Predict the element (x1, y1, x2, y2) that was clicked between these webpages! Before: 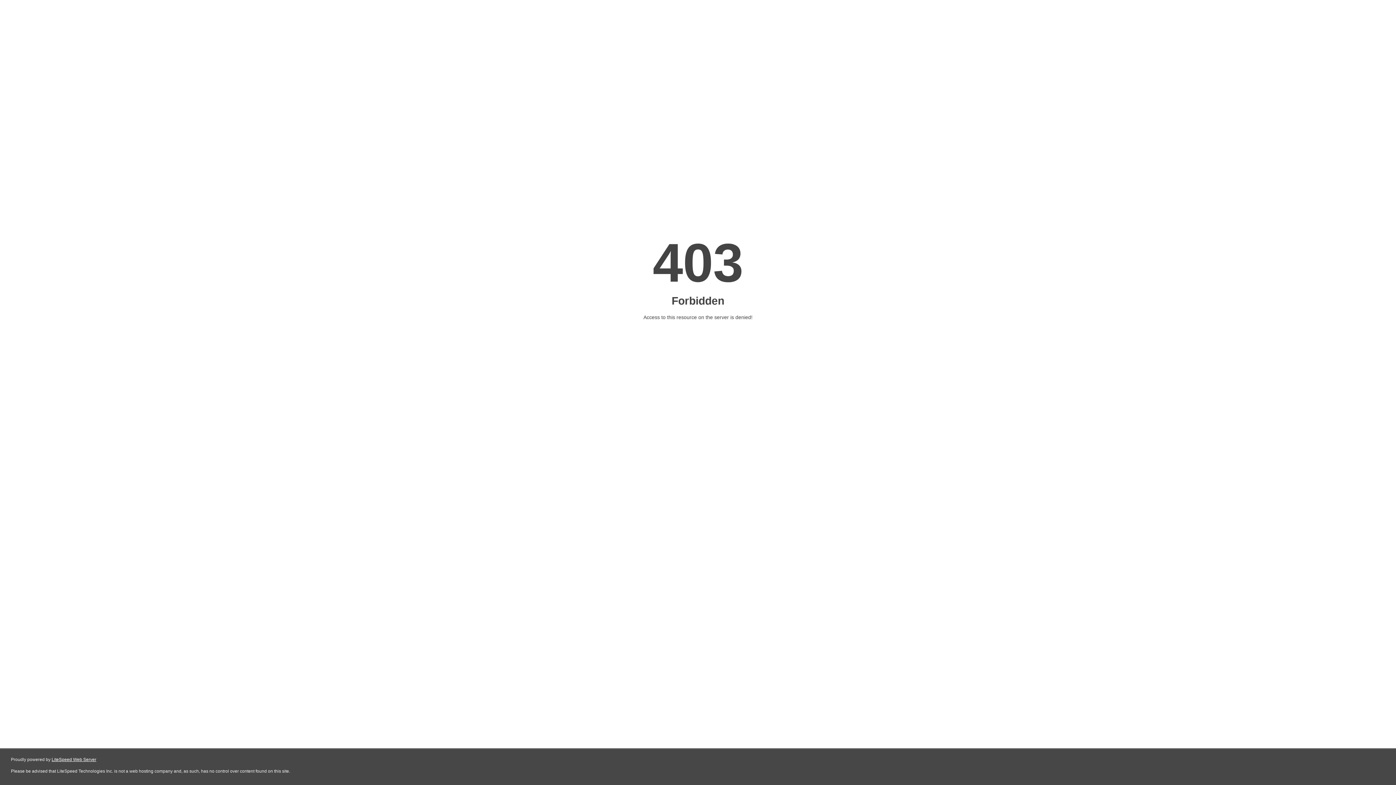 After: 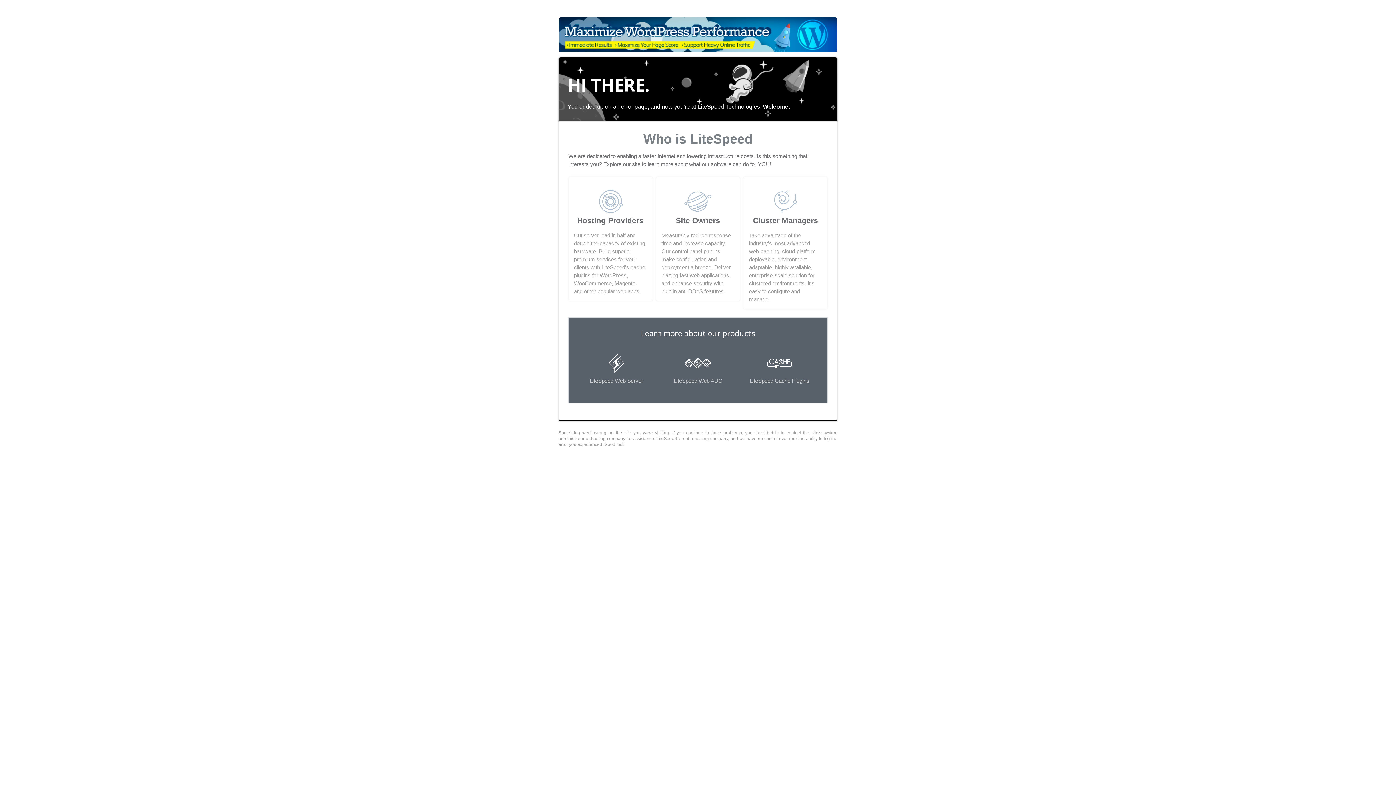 Action: bbox: (51, 757, 96, 762) label: LiteSpeed Web Server